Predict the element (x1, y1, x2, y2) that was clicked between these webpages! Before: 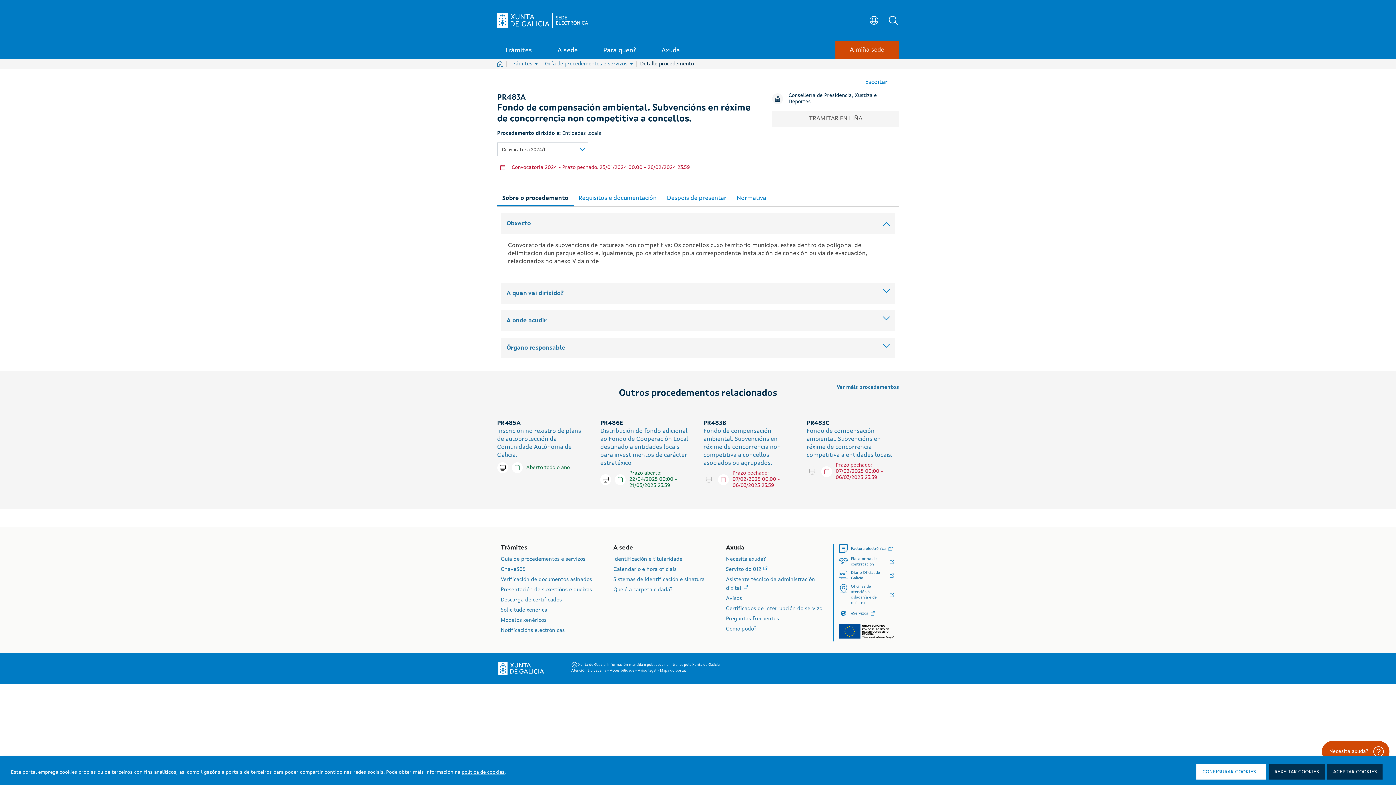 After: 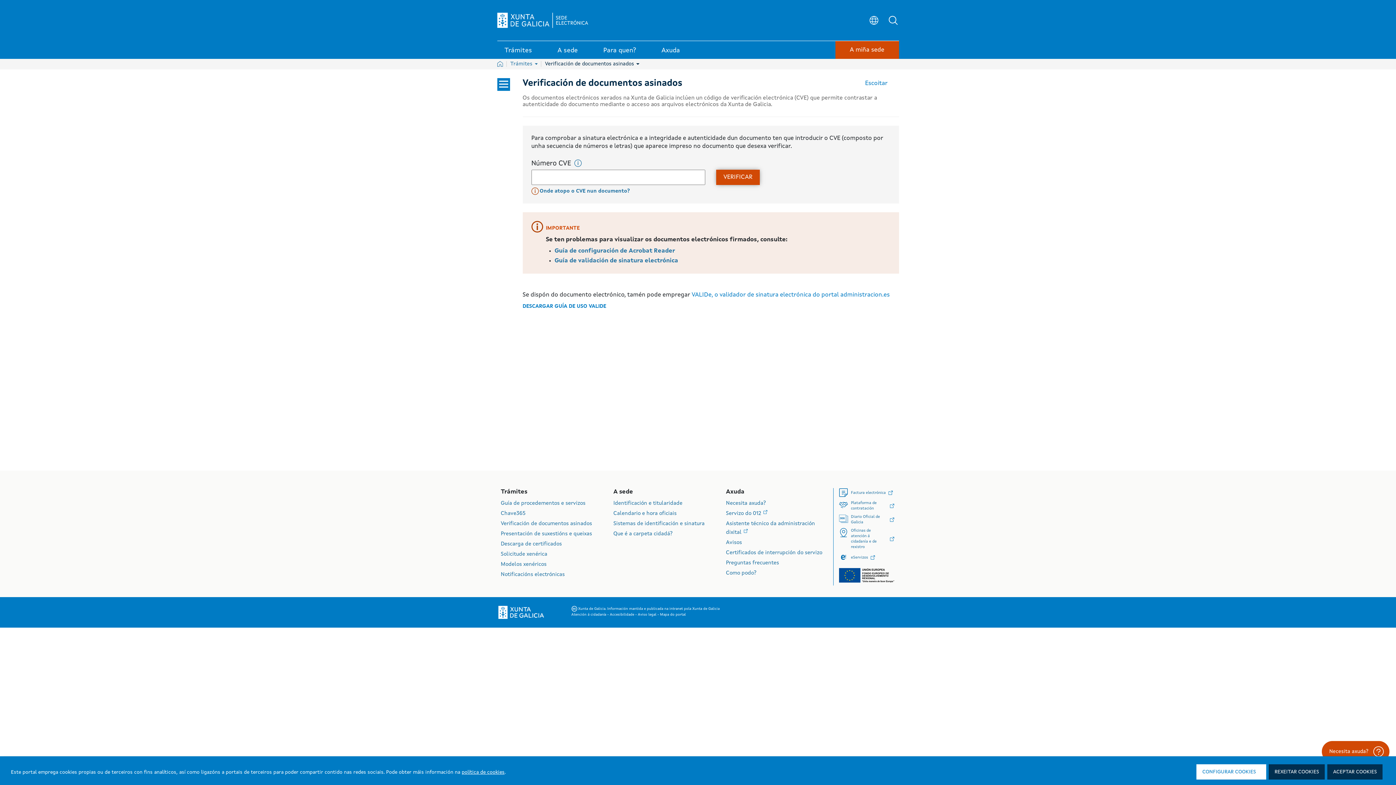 Action: label: Verificación de documentos asinados bbox: (500, 577, 592, 582)